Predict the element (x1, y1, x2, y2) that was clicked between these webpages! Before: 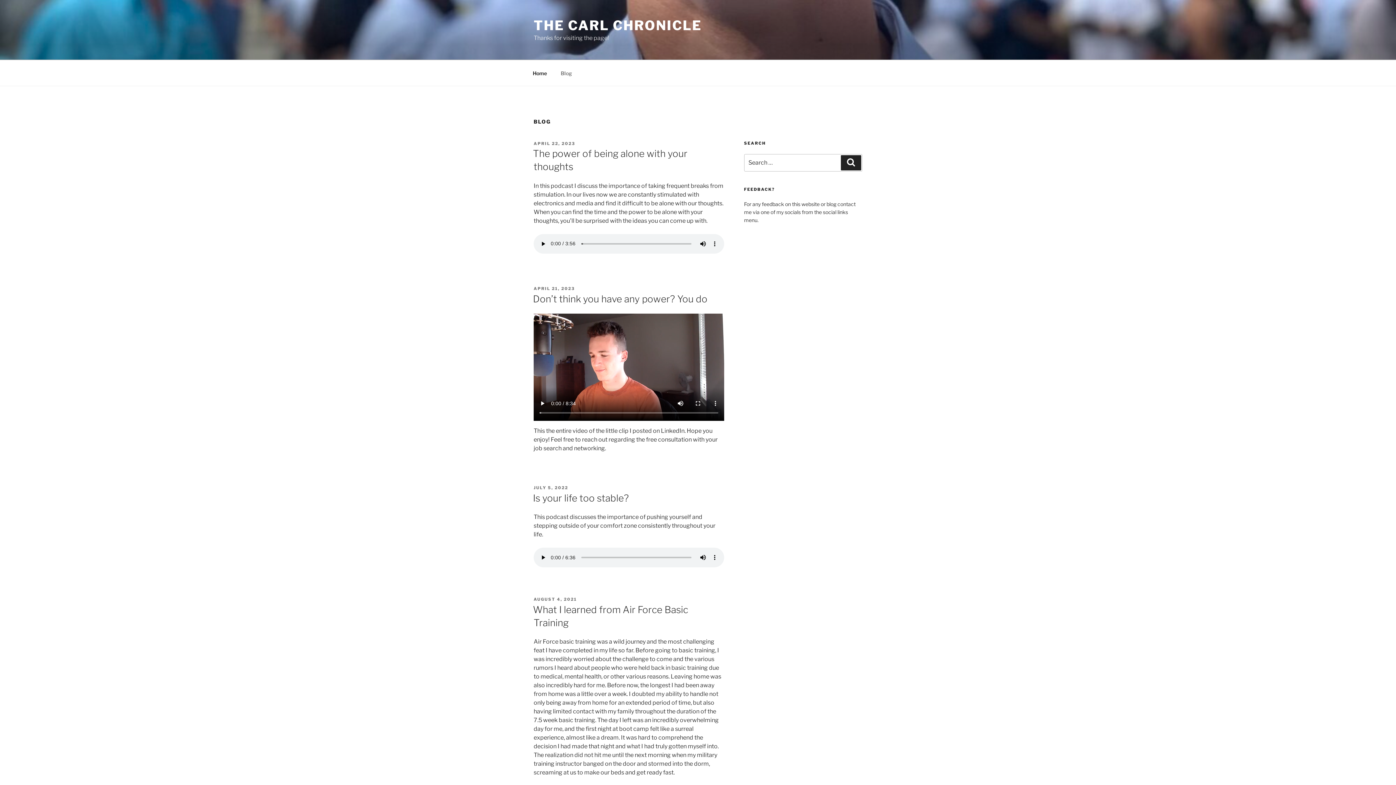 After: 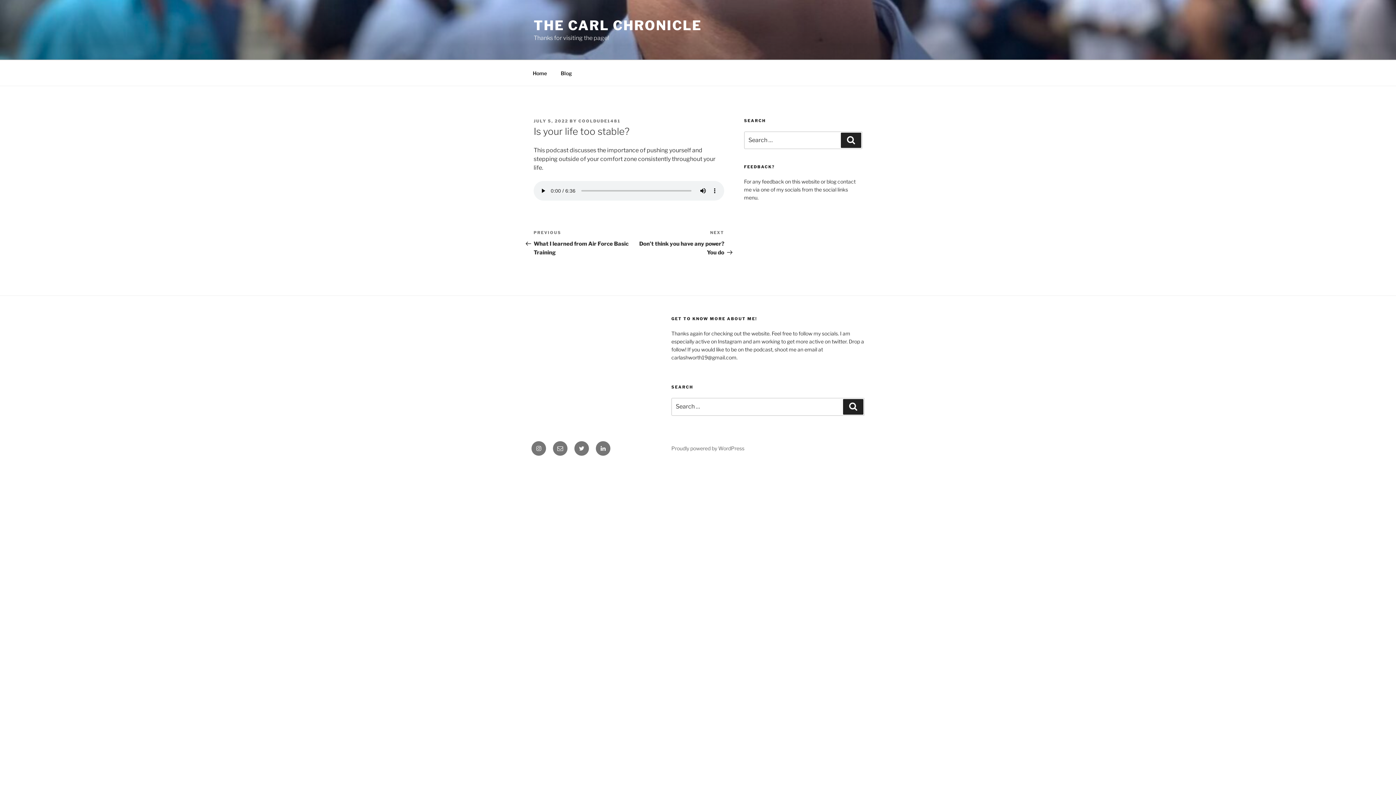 Action: label: JULY 5, 2022 bbox: (533, 485, 568, 490)